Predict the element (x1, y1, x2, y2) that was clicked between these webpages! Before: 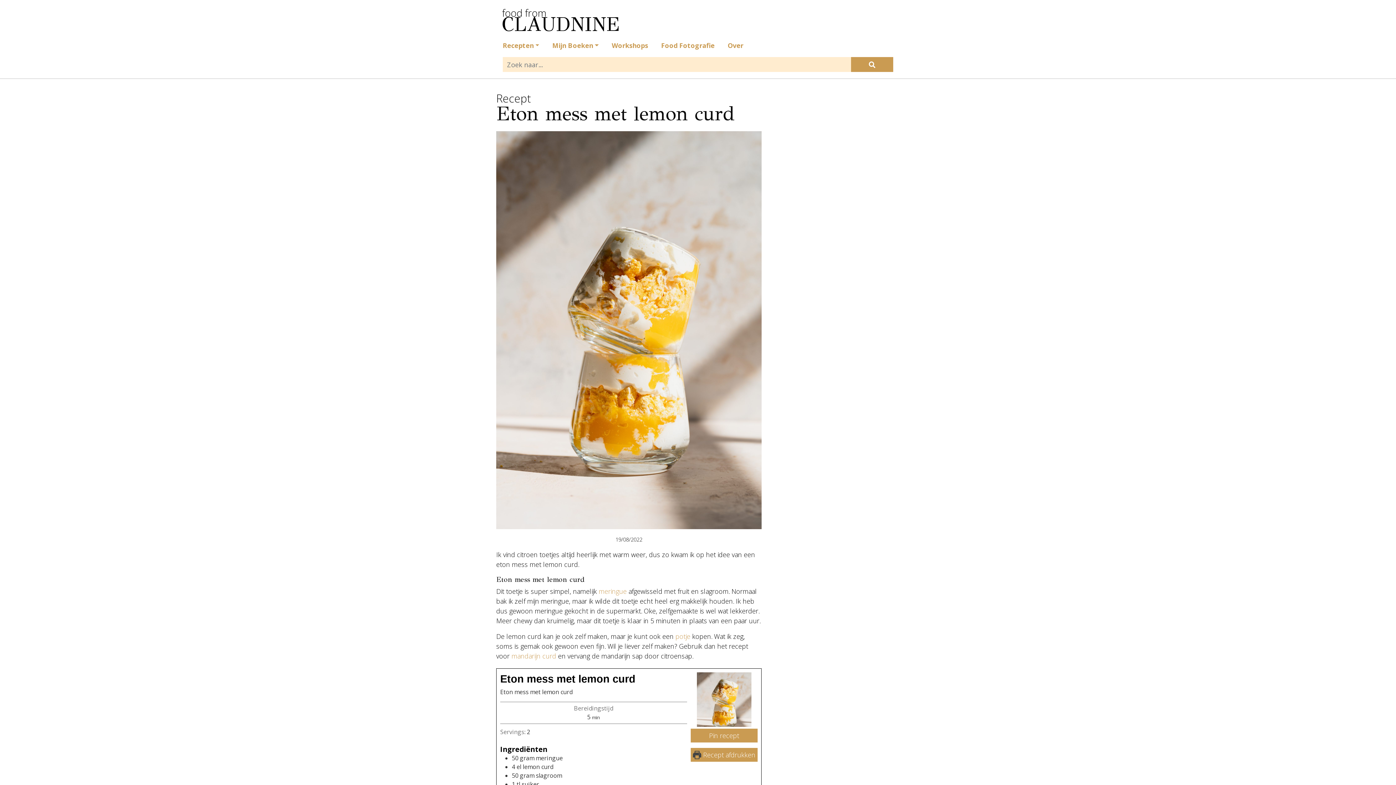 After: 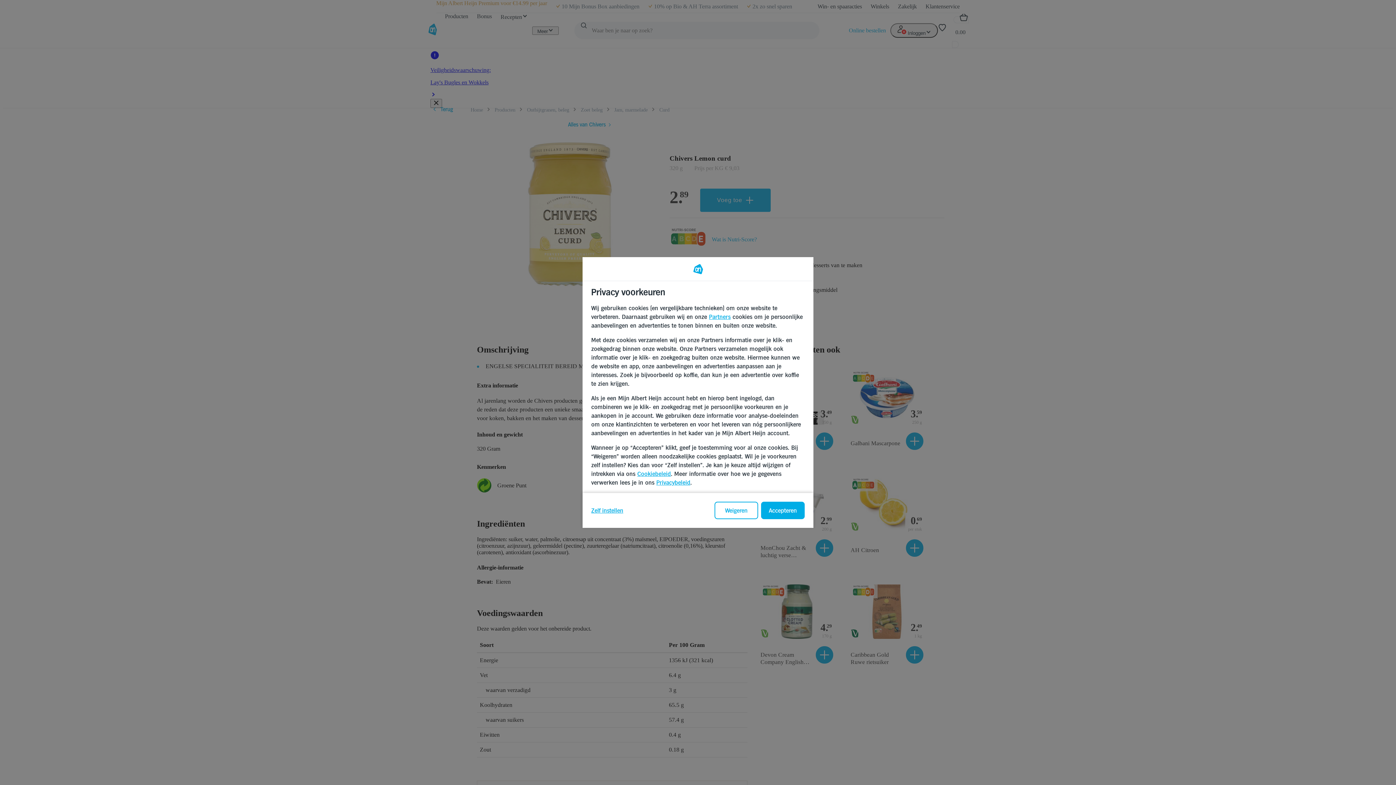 Action: bbox: (675, 632, 690, 641) label: potje